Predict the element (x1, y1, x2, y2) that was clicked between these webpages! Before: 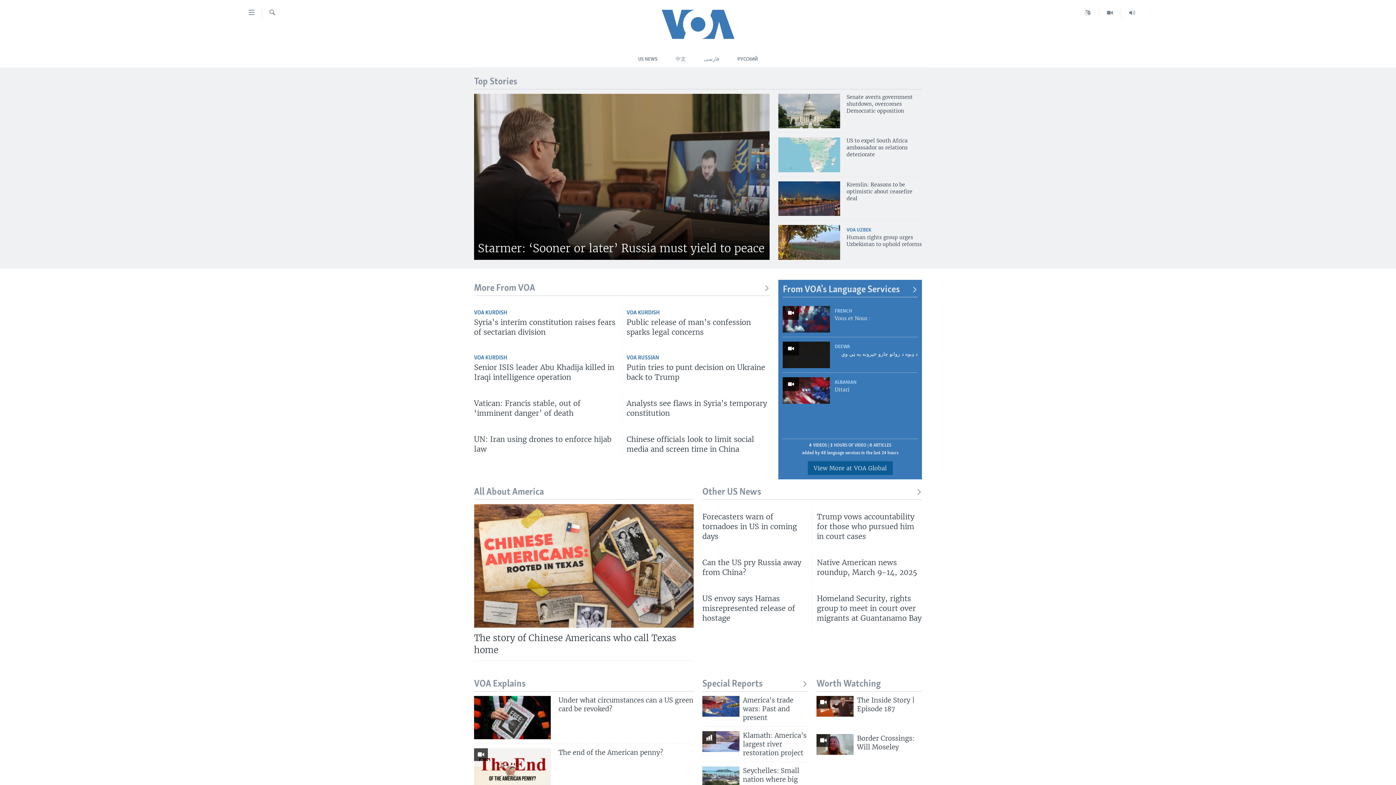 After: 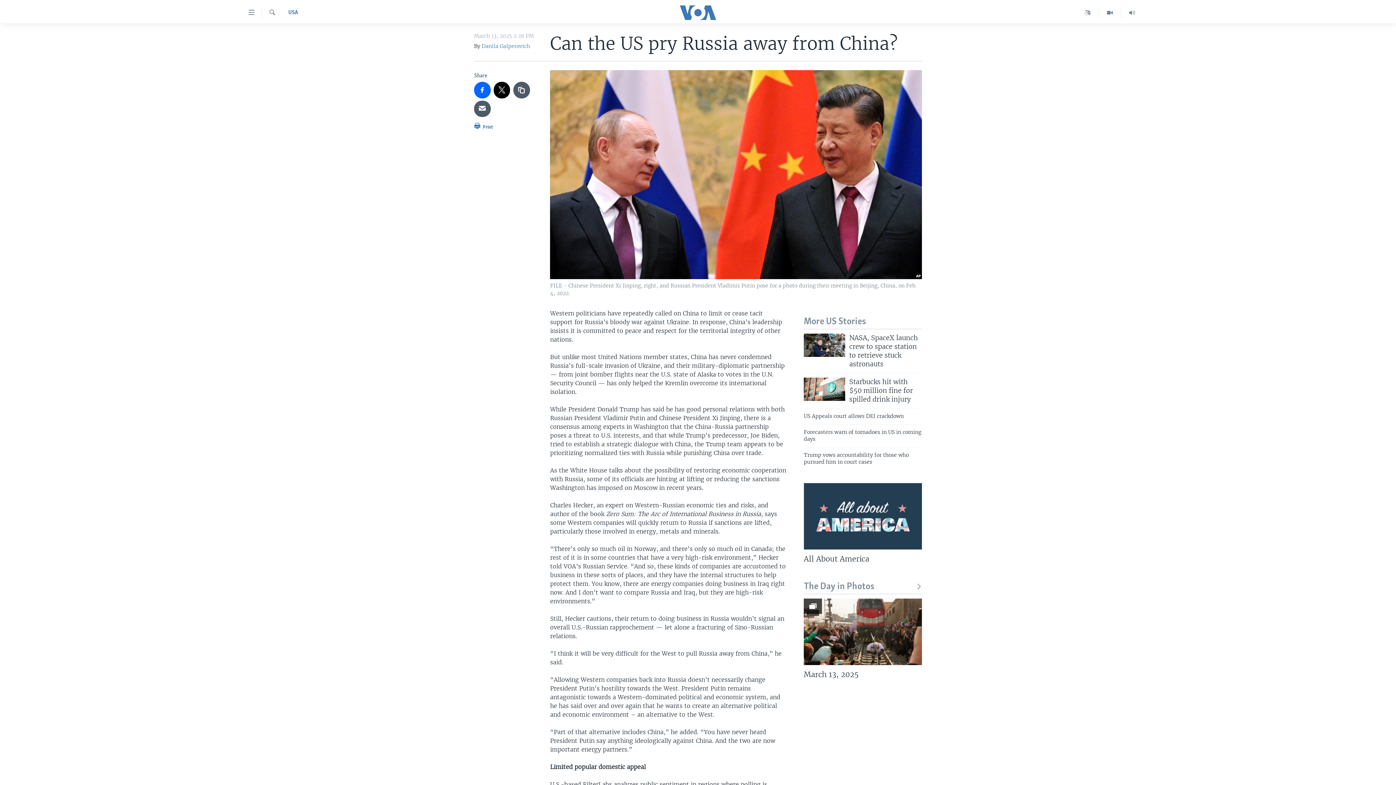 Action: bbox: (702, 557, 808, 581) label: Can the US pry Russia away from China?